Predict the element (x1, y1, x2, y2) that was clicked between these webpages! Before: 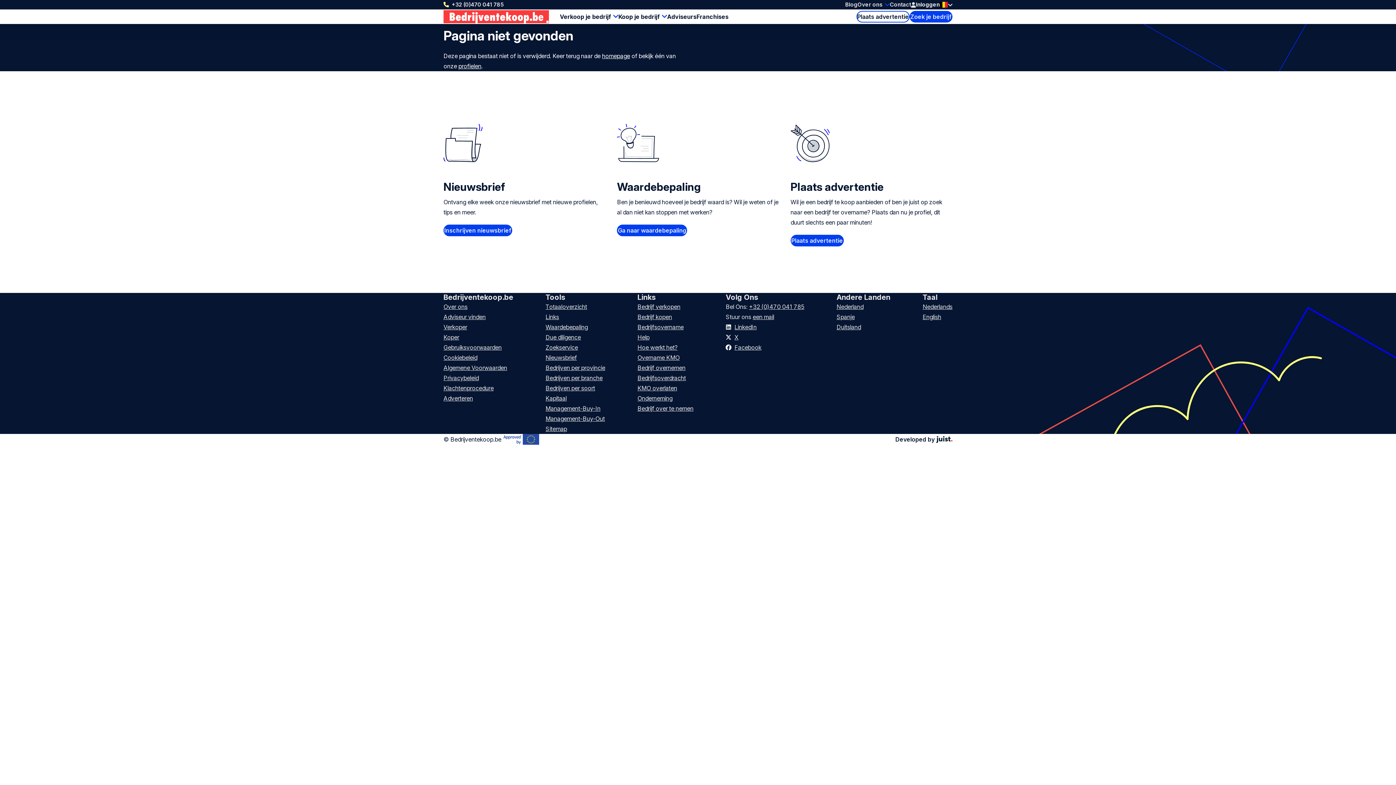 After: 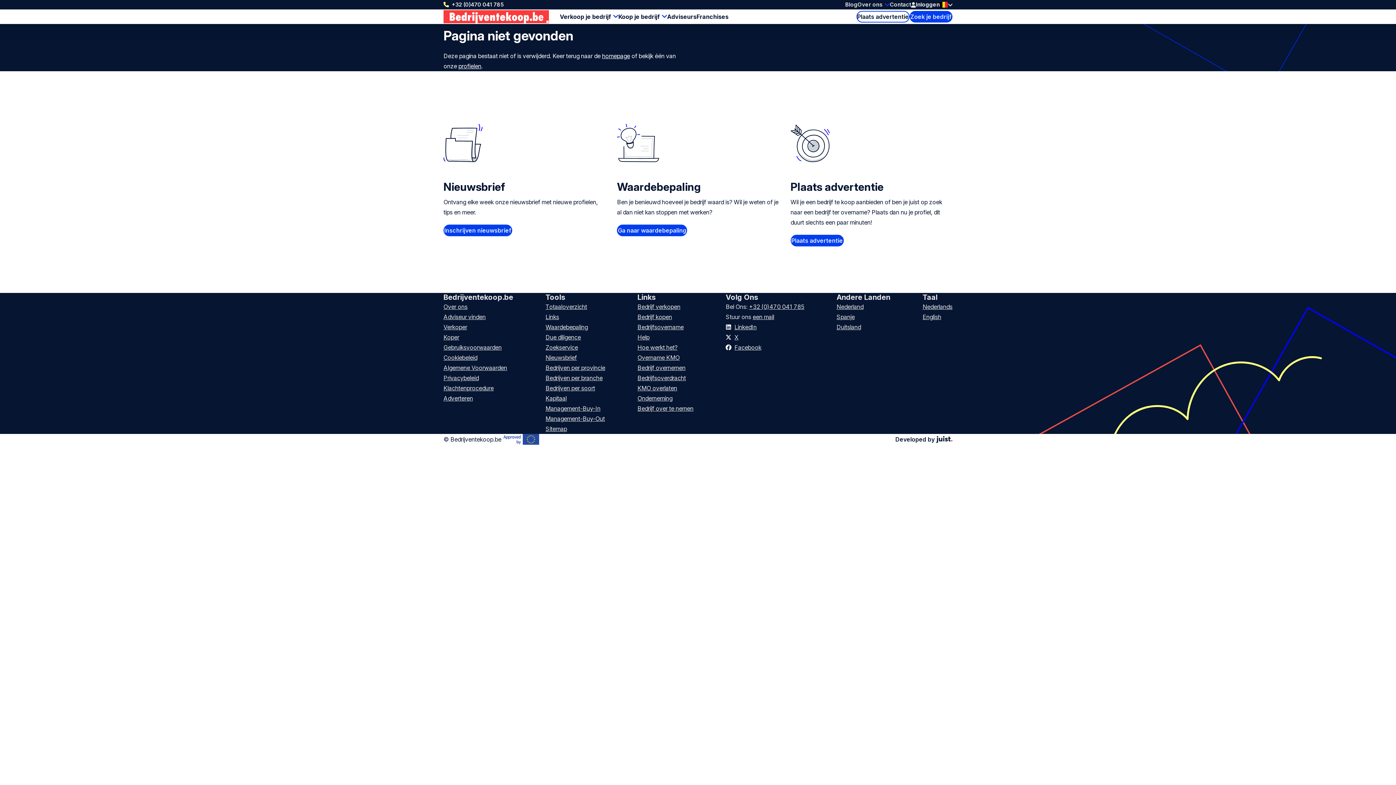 Action: label: Facebook bbox: (725, 344, 761, 351)